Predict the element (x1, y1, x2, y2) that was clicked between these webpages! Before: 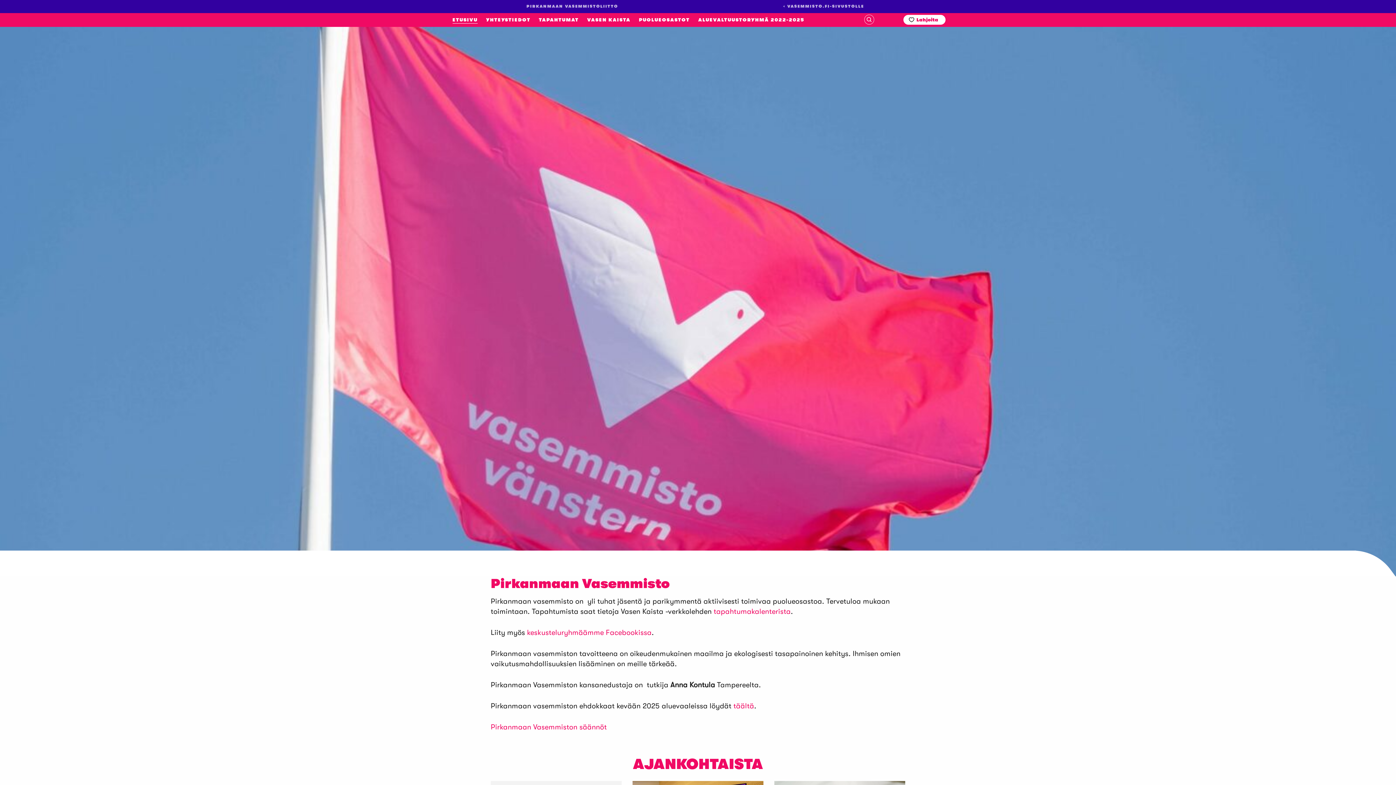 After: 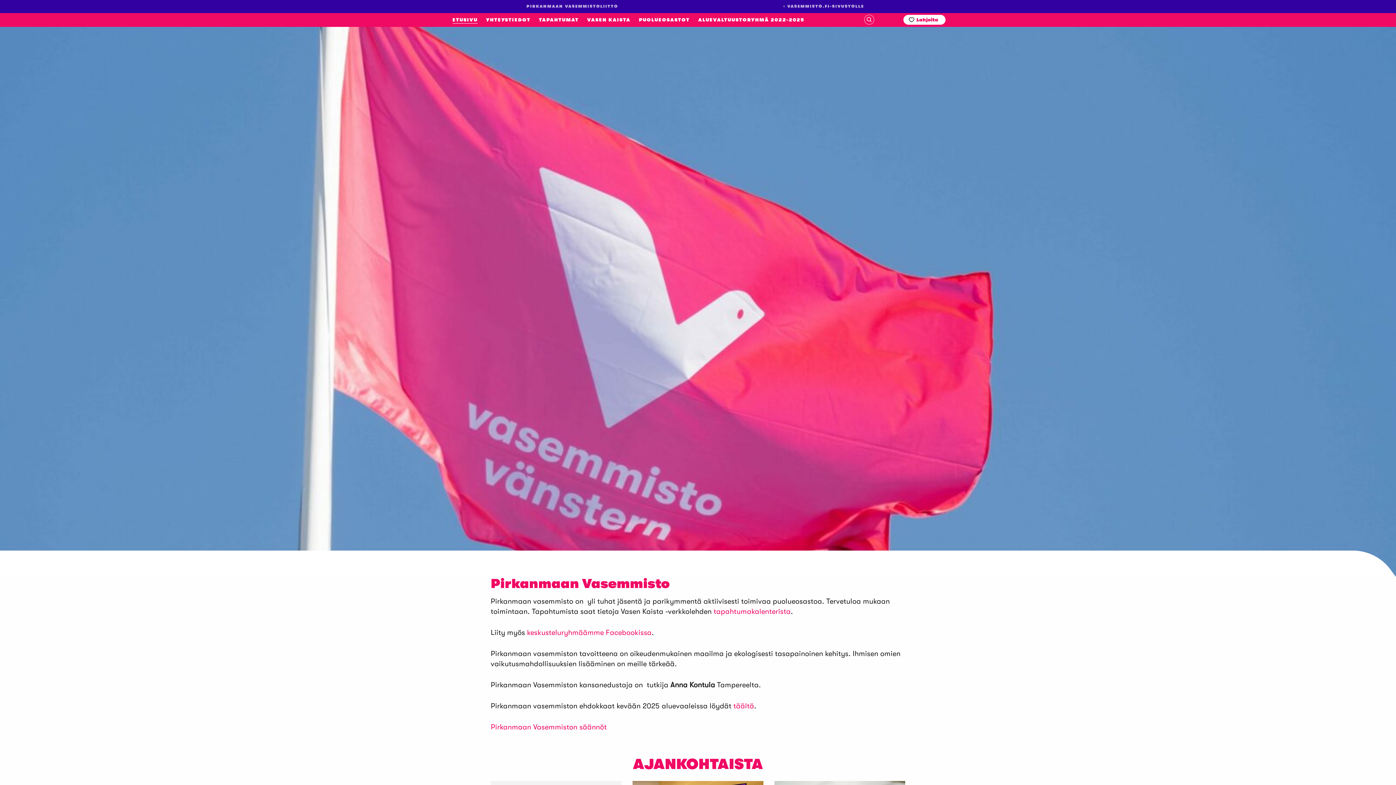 Action: bbox: (449, 17, 481, 22) label: ETUSIVU